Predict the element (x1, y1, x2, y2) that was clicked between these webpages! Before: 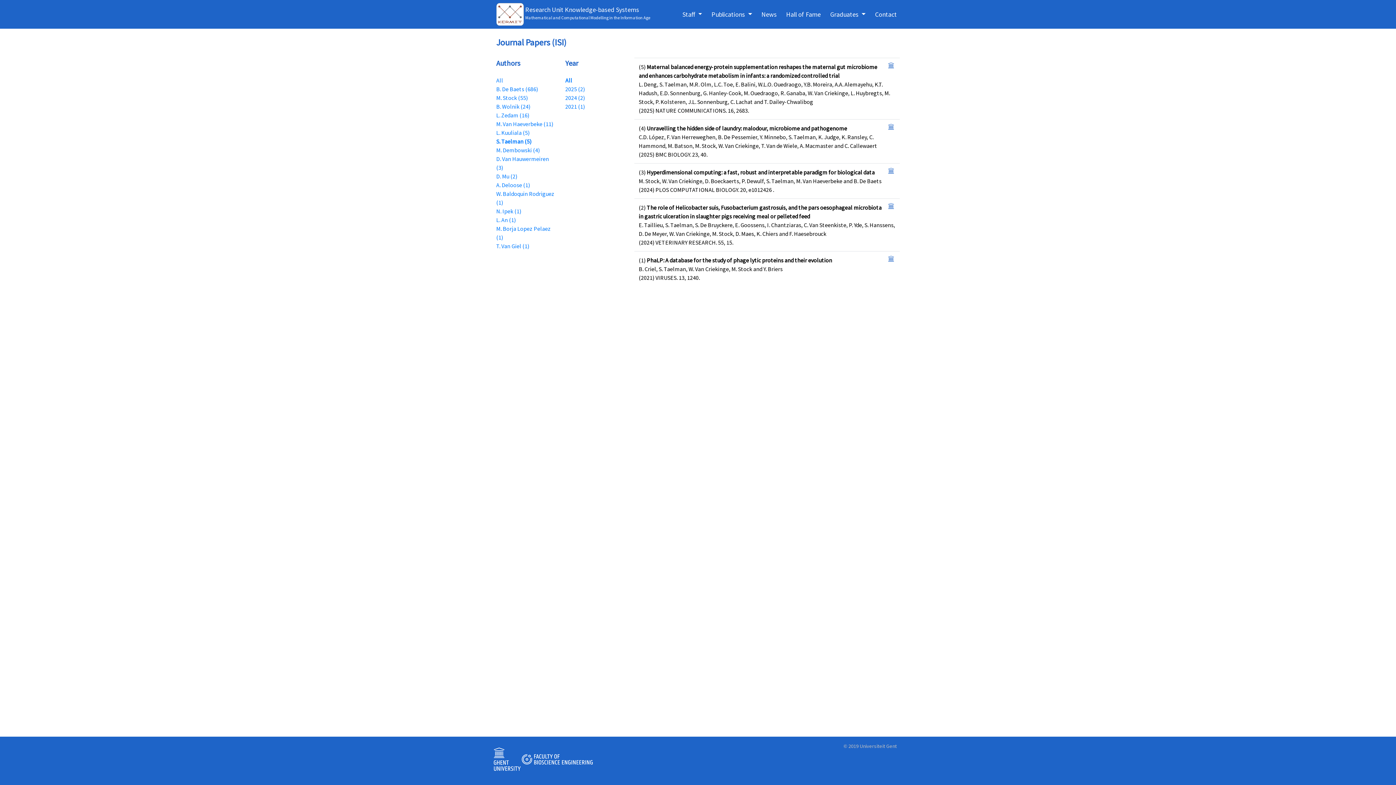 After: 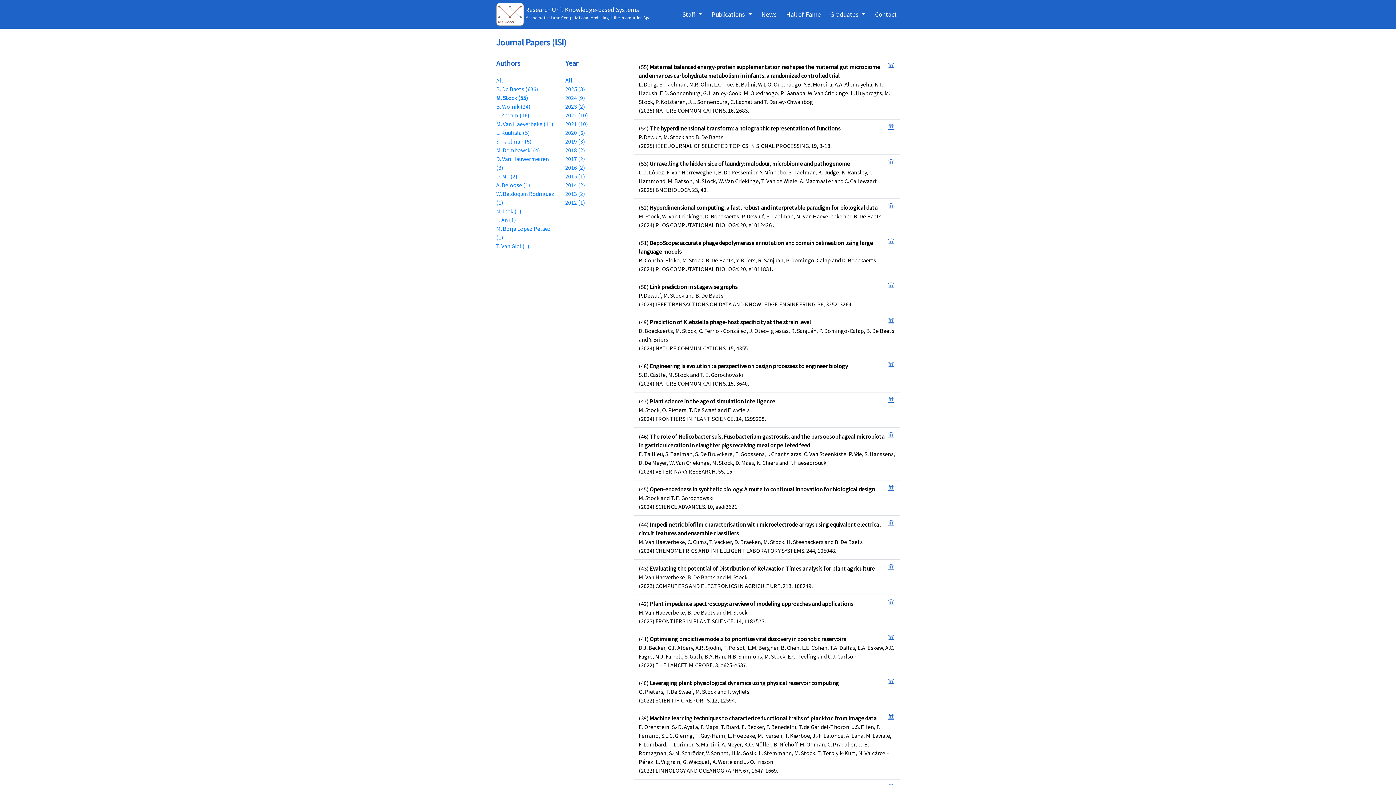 Action: bbox: (496, 94, 528, 101) label: M. Stock (55)